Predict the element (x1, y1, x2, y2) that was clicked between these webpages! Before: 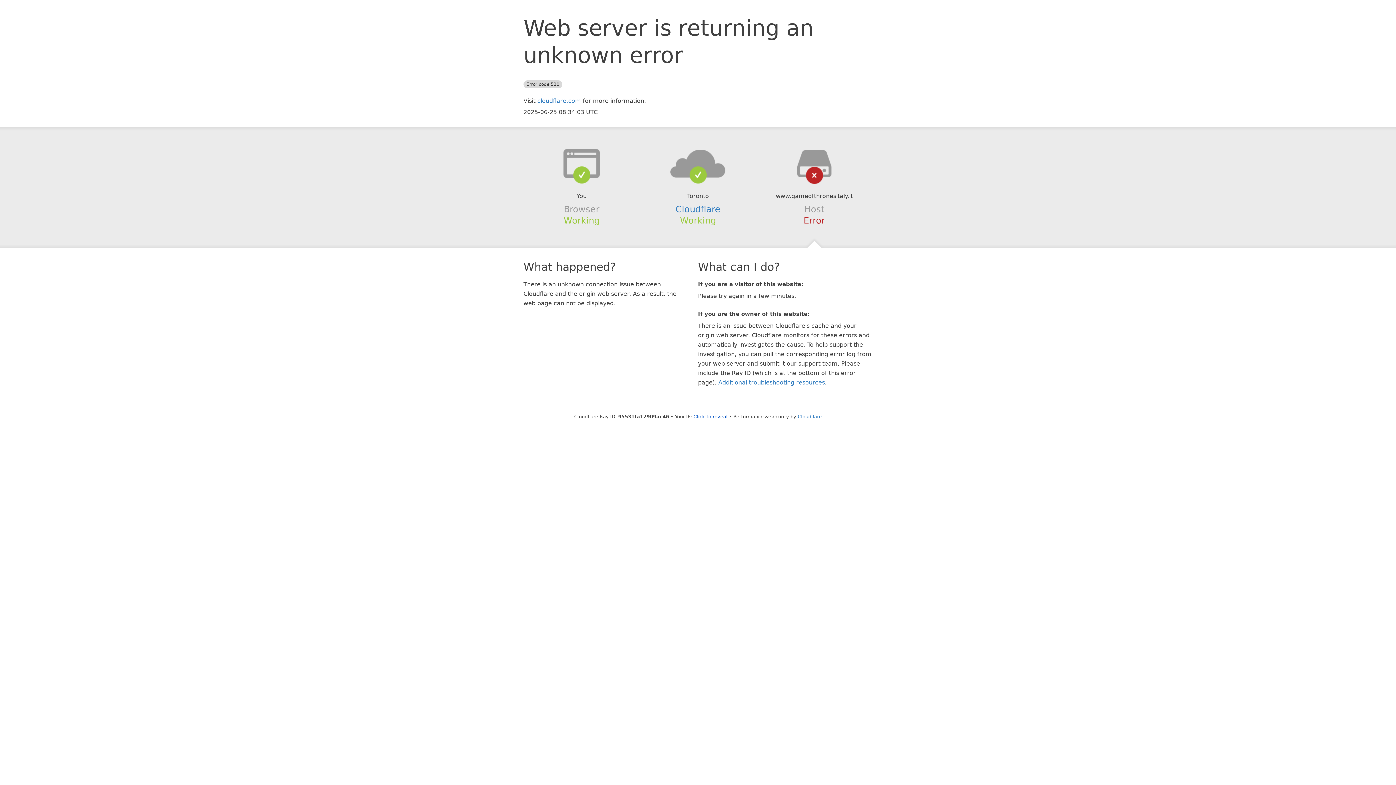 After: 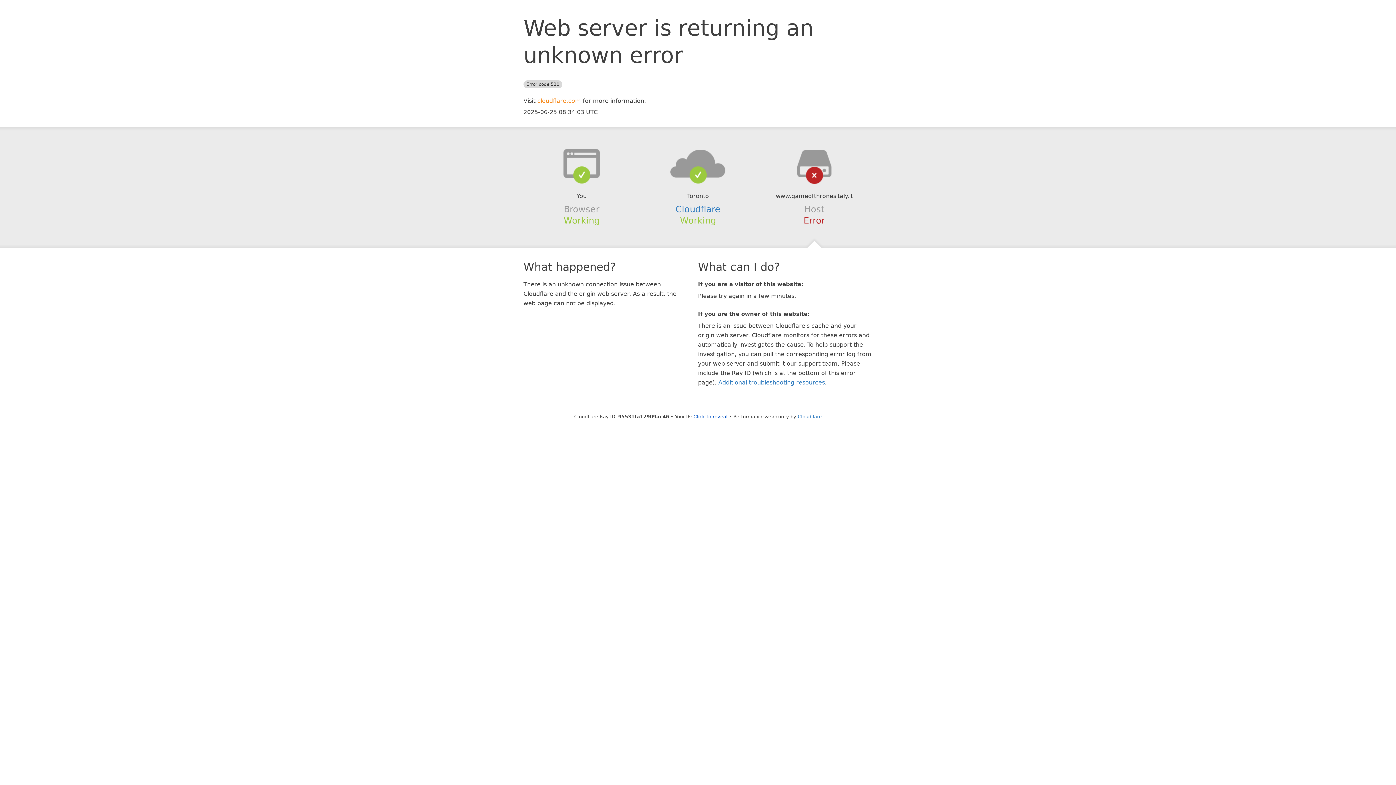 Action: bbox: (537, 97, 581, 104) label: cloudflare.com